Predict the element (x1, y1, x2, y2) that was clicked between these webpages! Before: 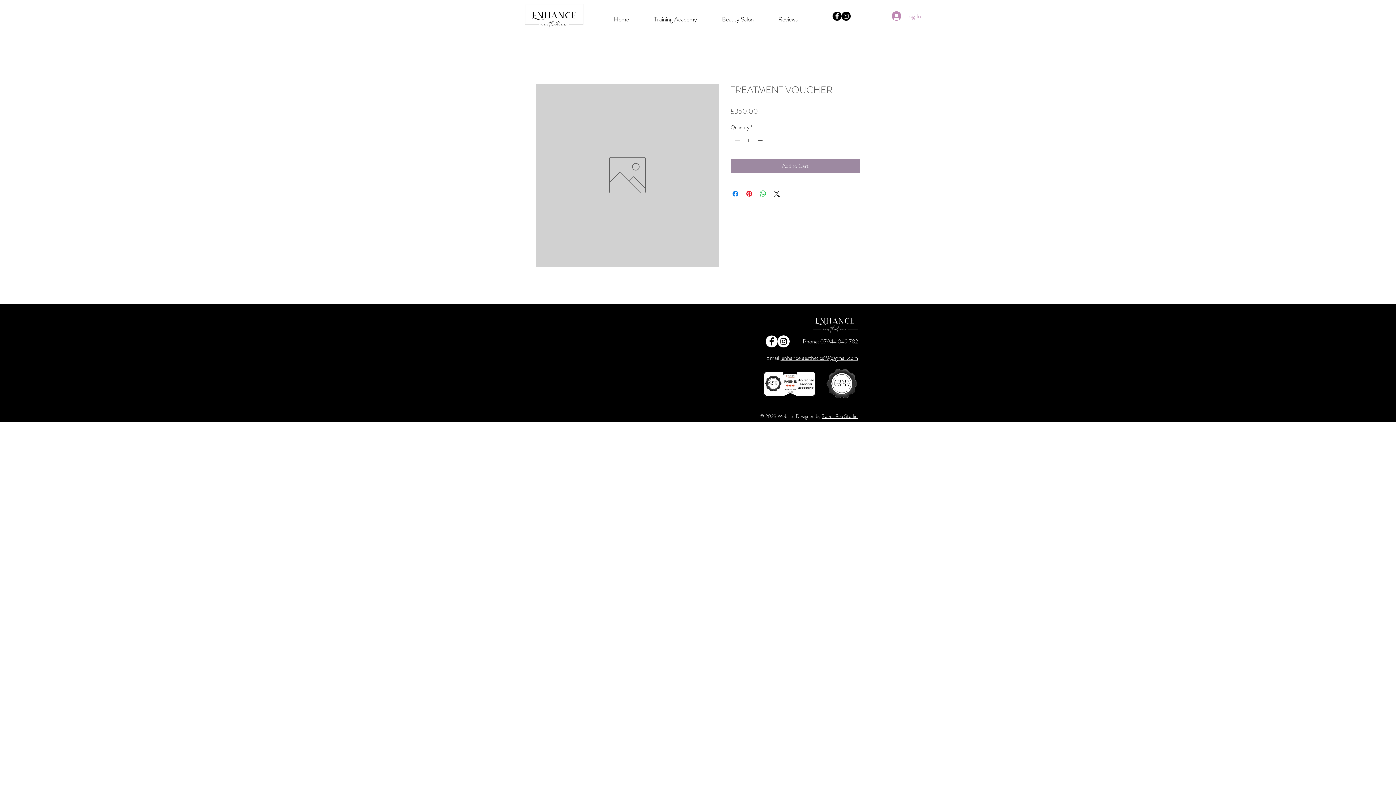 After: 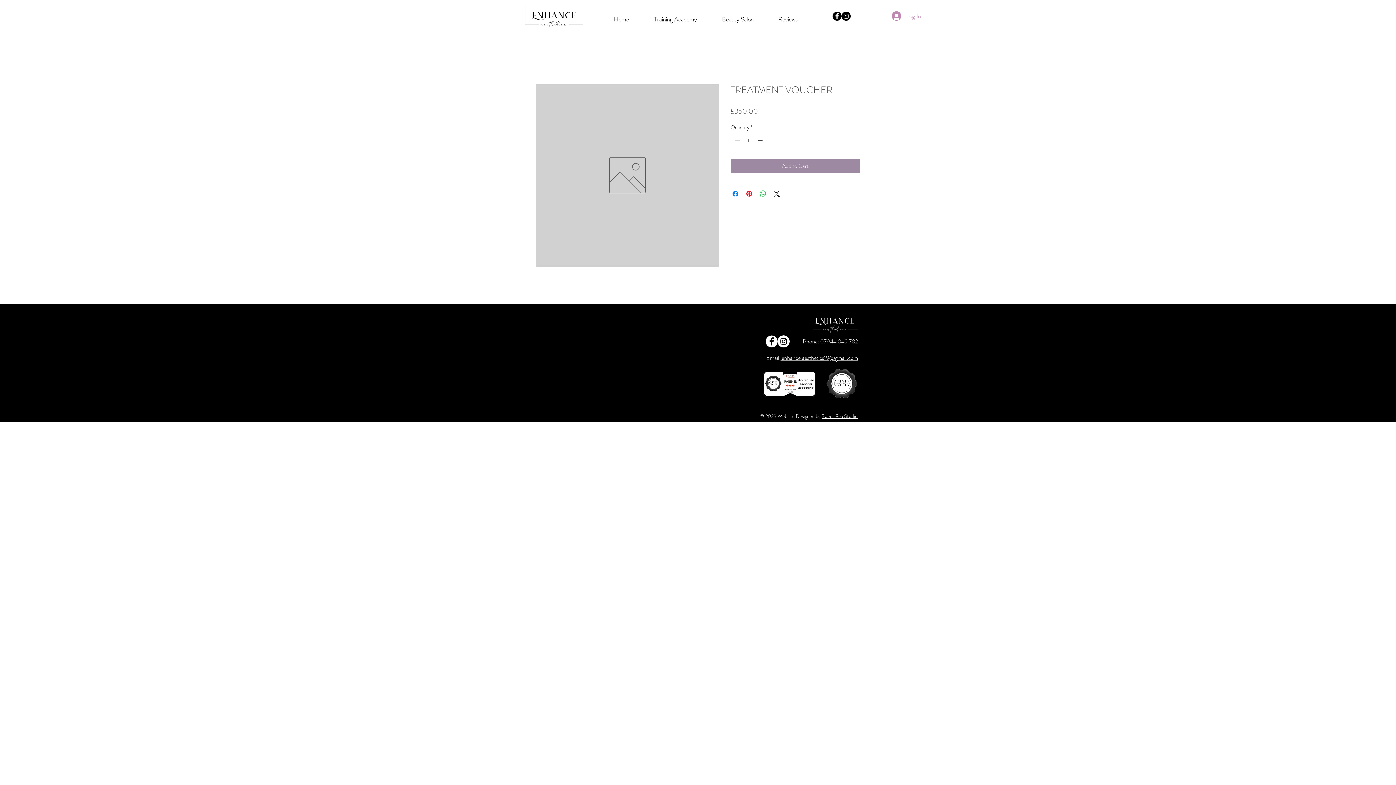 Action: bbox: (841, 11, 850, 20) label: Instagram - Black Circle